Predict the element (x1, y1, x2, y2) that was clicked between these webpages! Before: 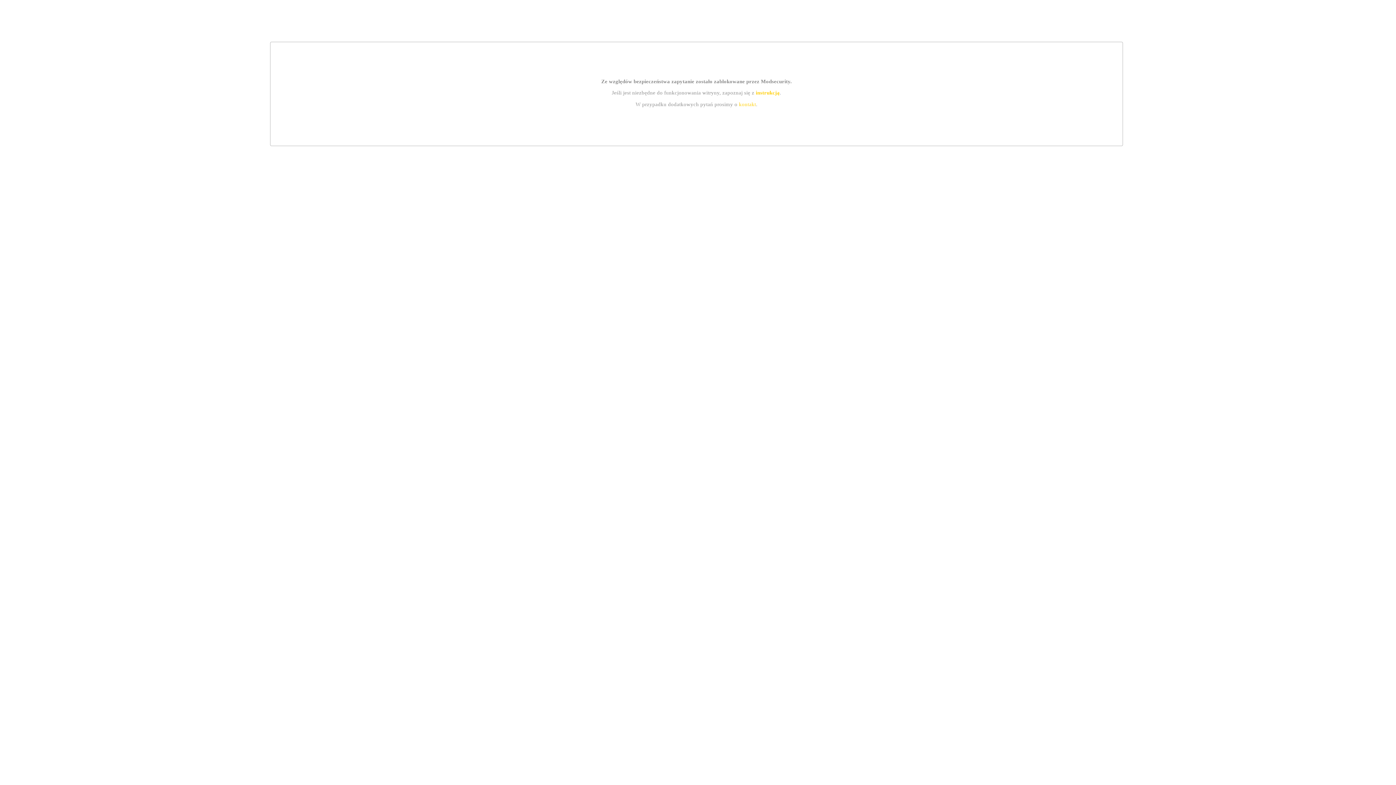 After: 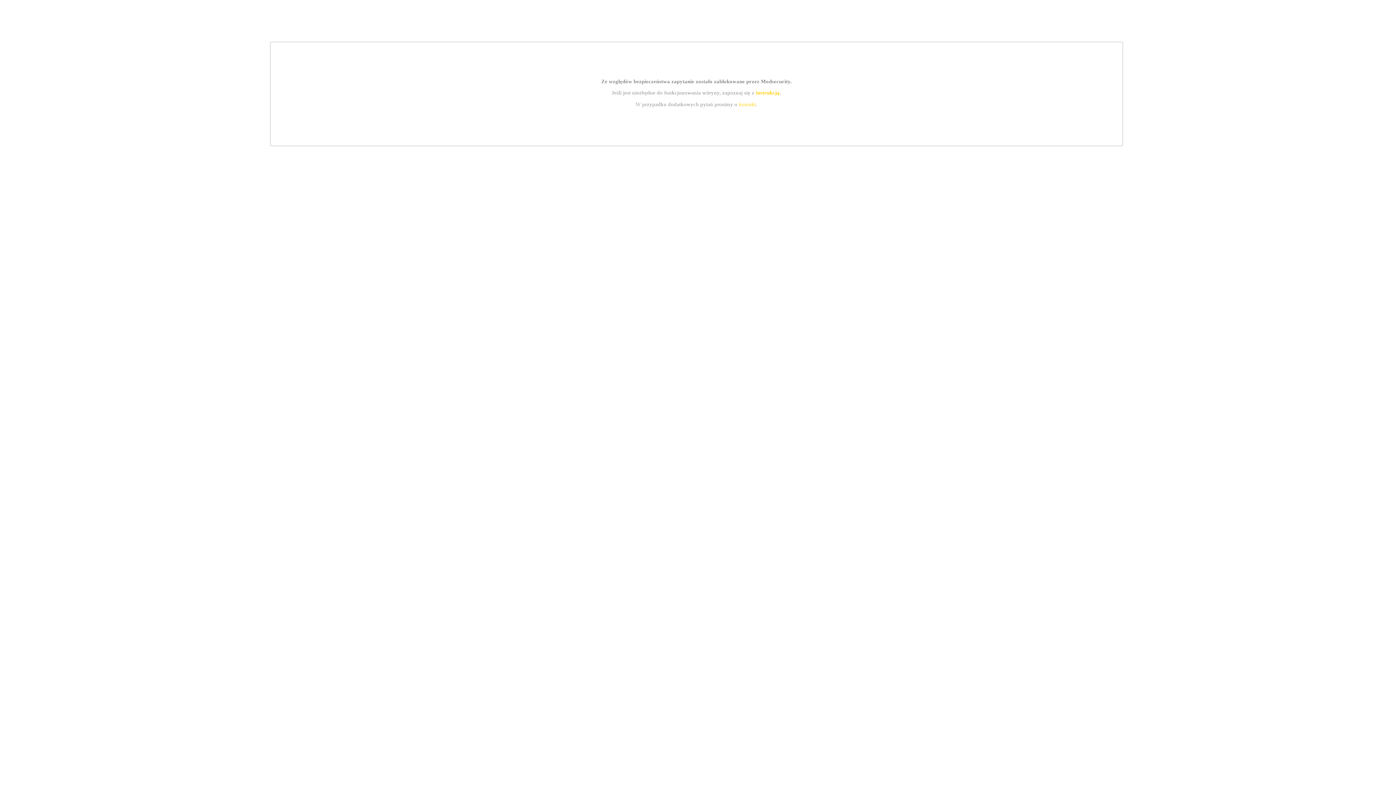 Action: bbox: (755, 89, 779, 95) label: instrukcją